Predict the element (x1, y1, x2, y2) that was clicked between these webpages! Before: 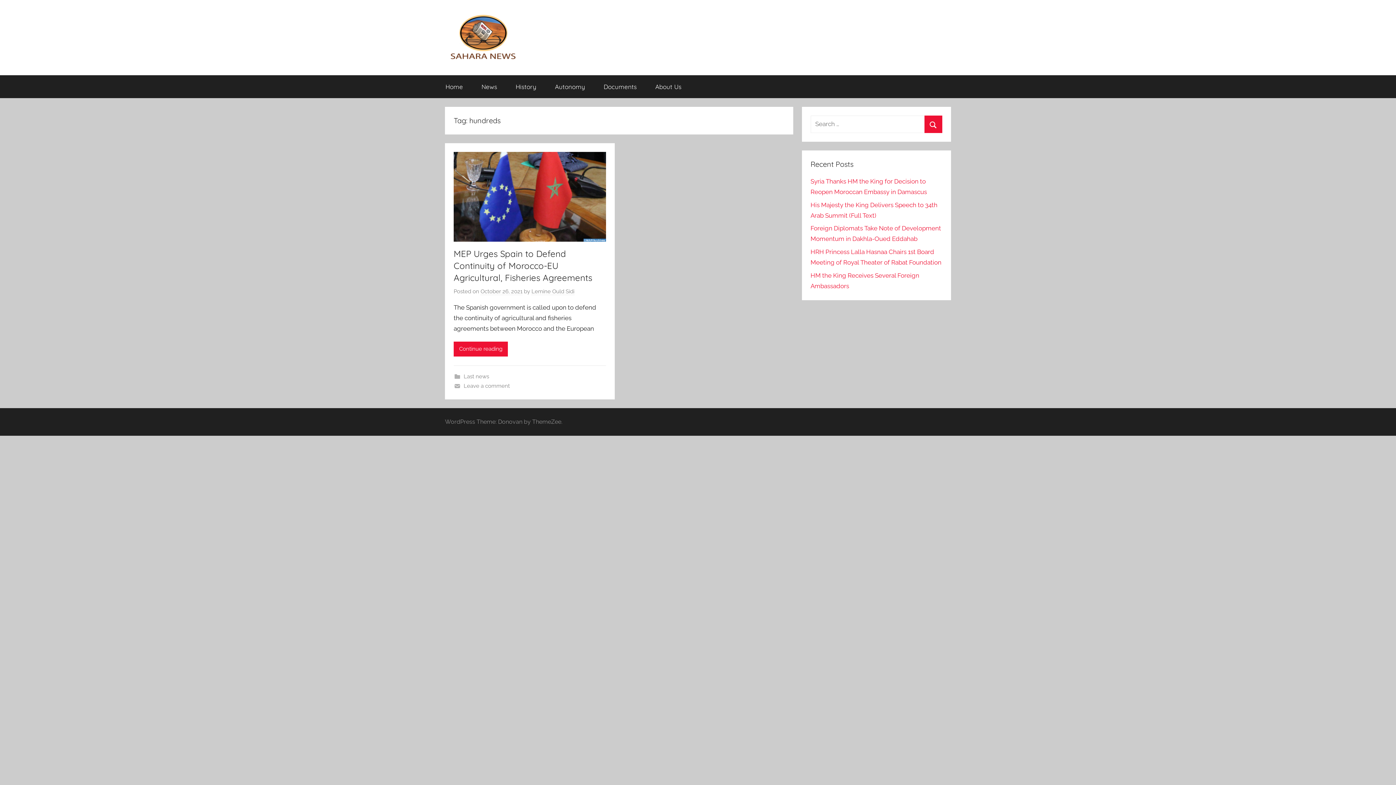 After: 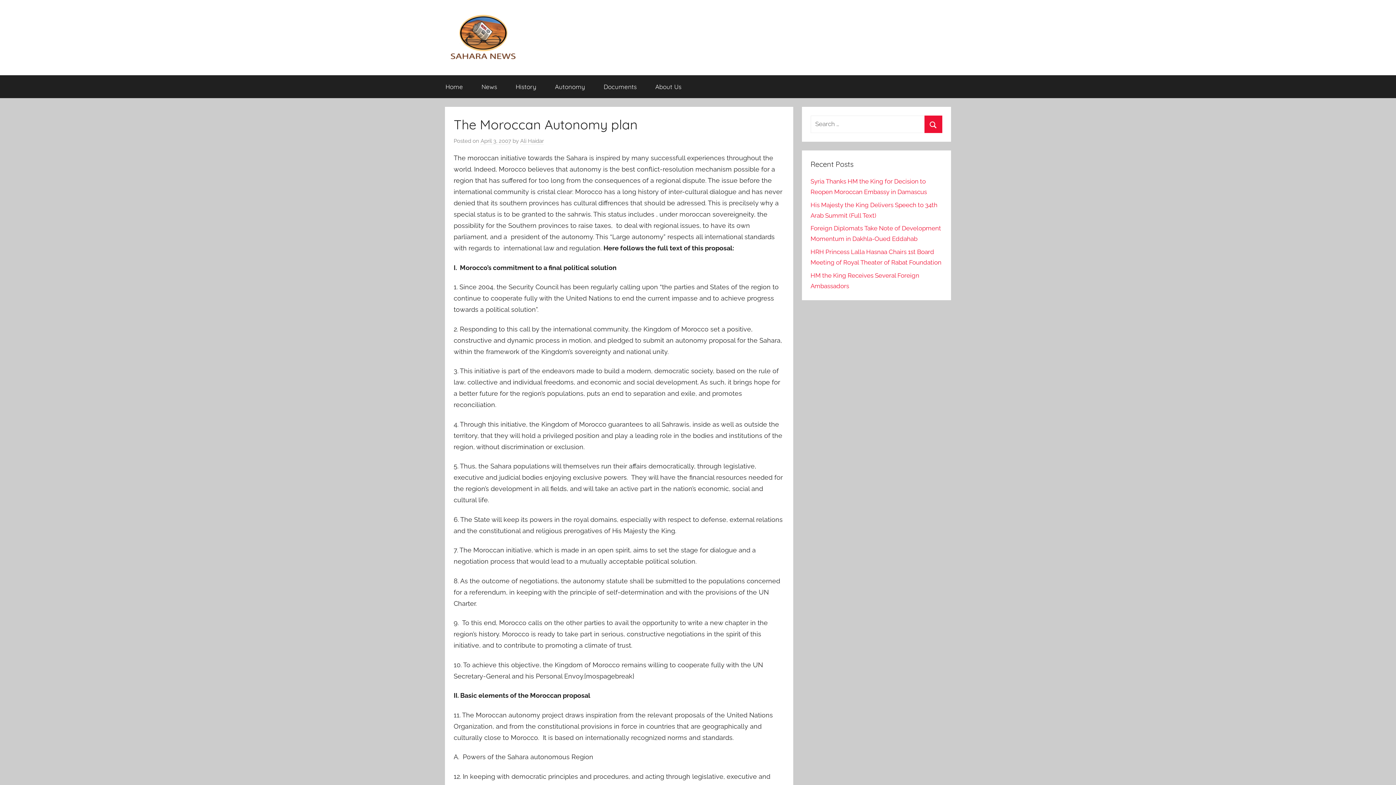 Action: label: Autonomy bbox: (545, 75, 594, 98)